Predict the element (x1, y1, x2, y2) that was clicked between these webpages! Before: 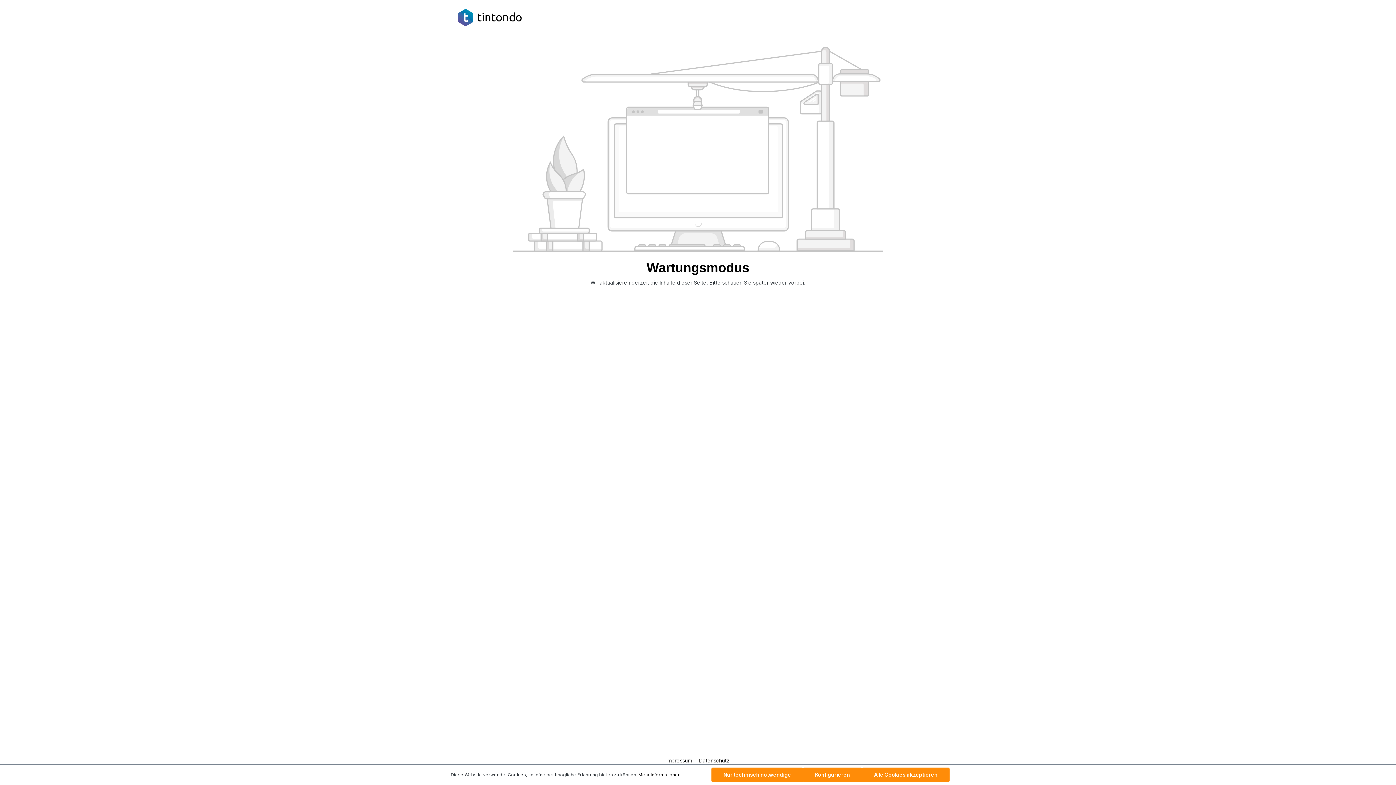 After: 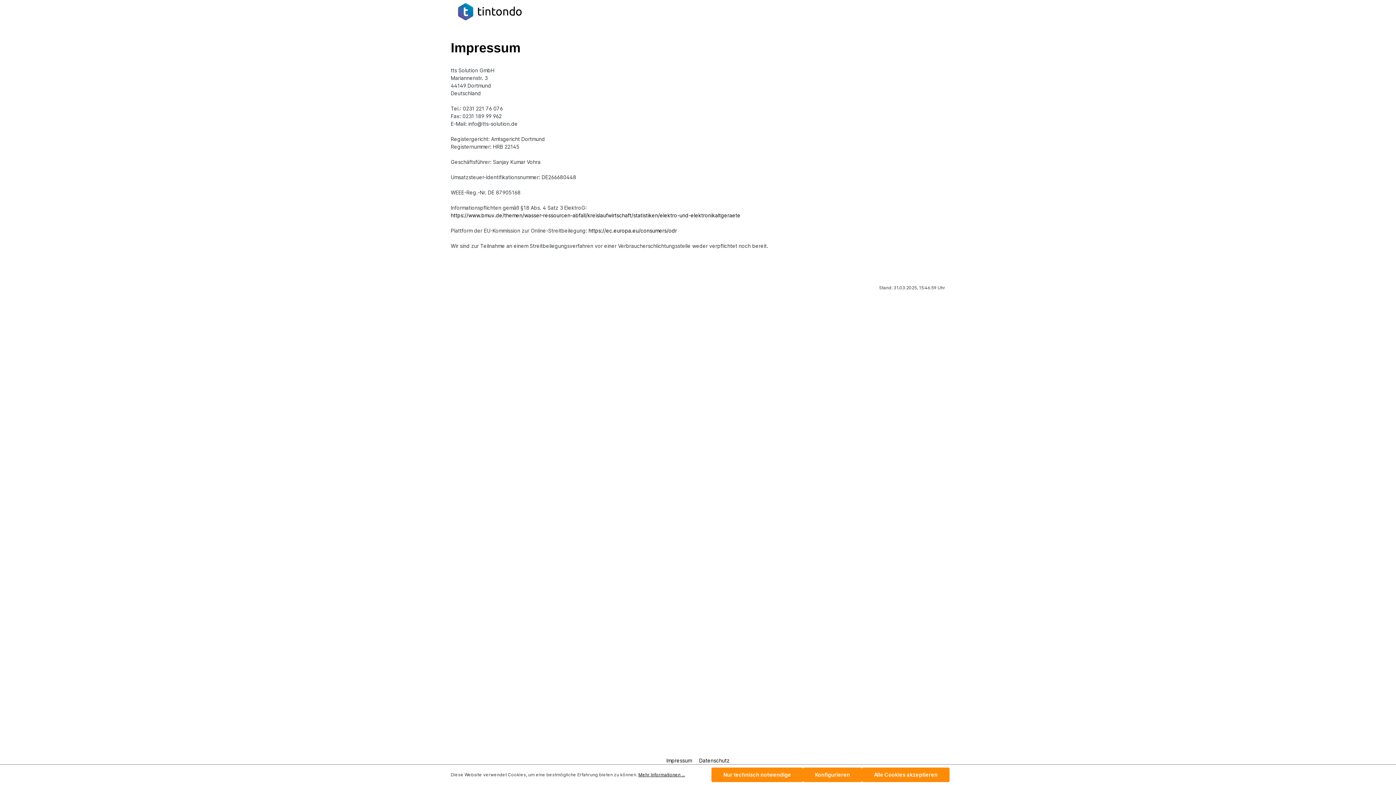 Action: label: Impressum  bbox: (663, 757, 696, 764)